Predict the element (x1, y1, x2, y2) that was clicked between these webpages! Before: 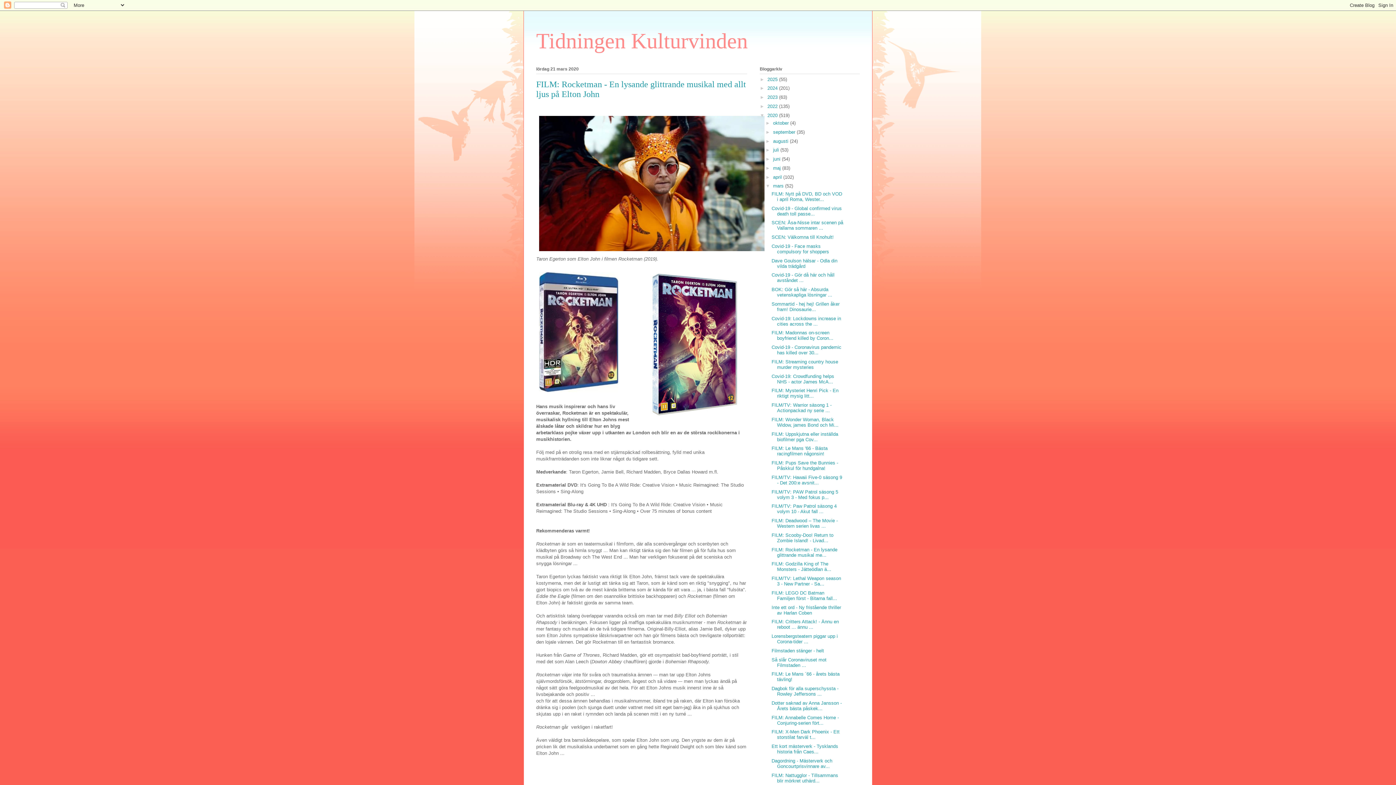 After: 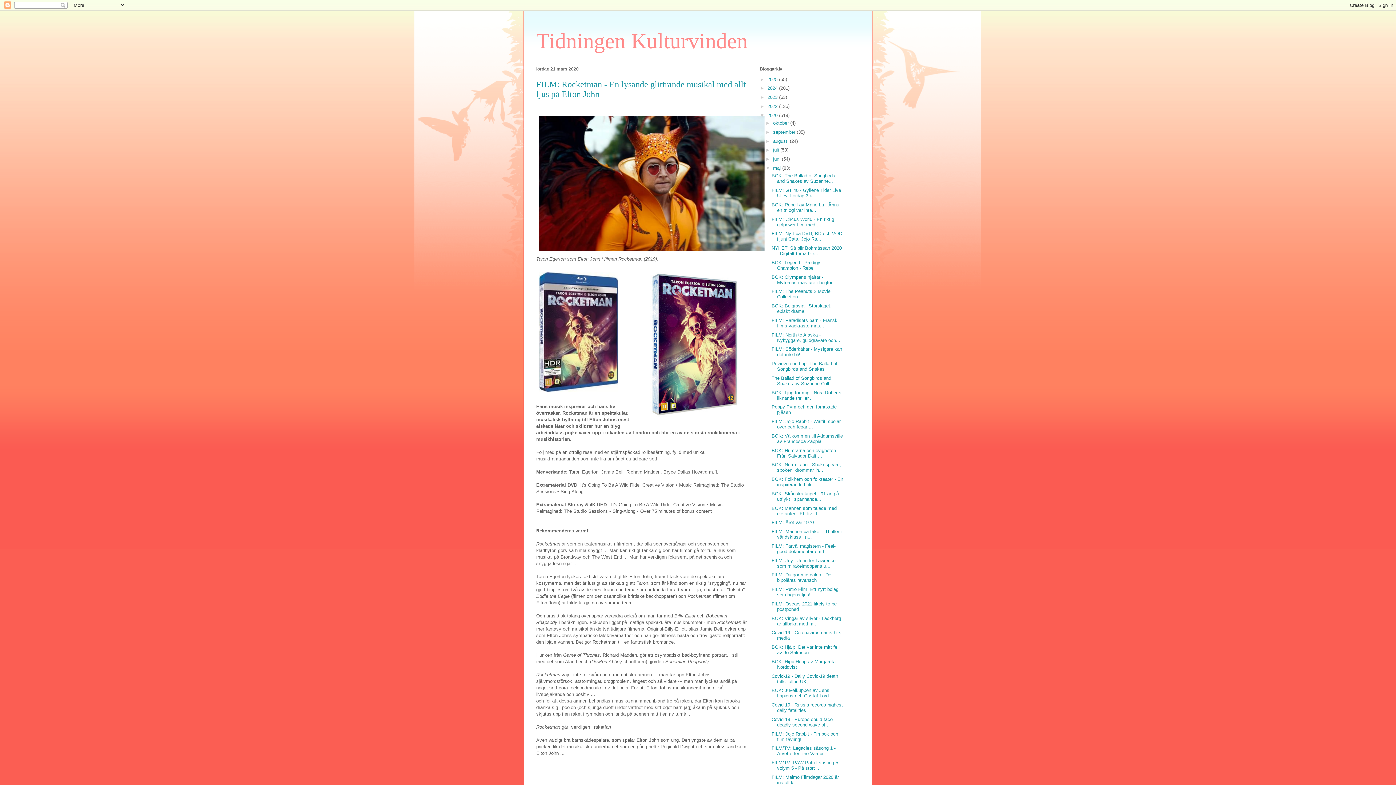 Action: label: ►   bbox: (765, 165, 773, 170)